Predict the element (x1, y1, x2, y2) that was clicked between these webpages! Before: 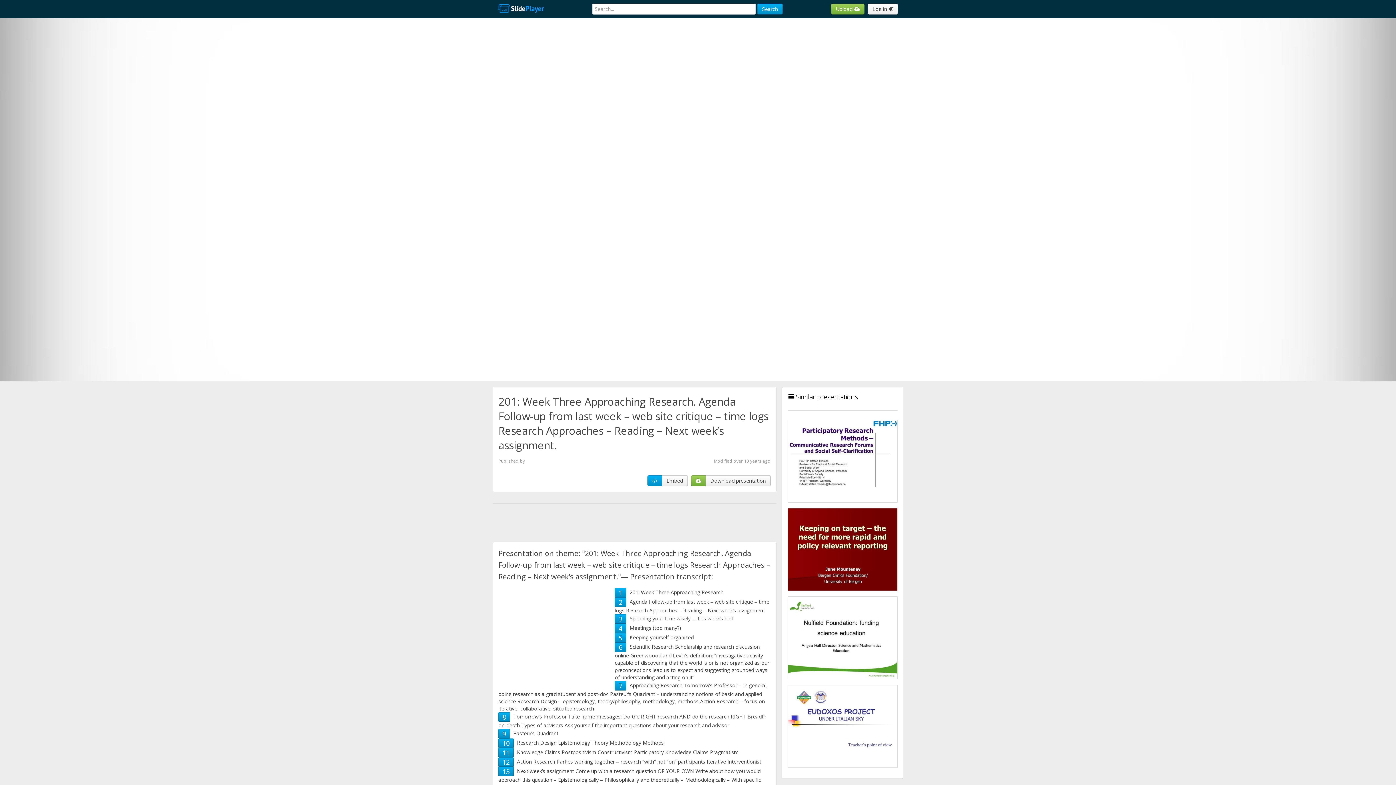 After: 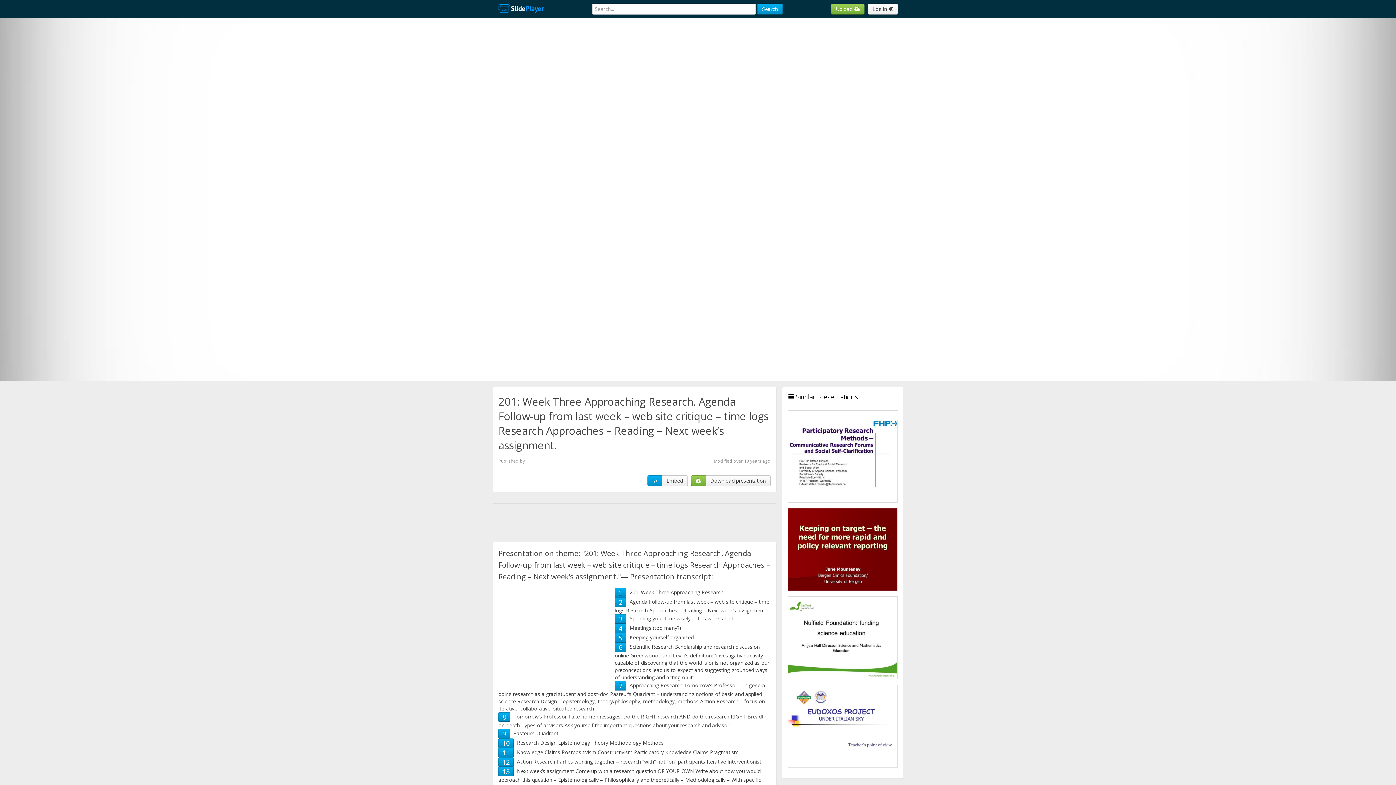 Action: label: 1 bbox: (618, 588, 622, 597)